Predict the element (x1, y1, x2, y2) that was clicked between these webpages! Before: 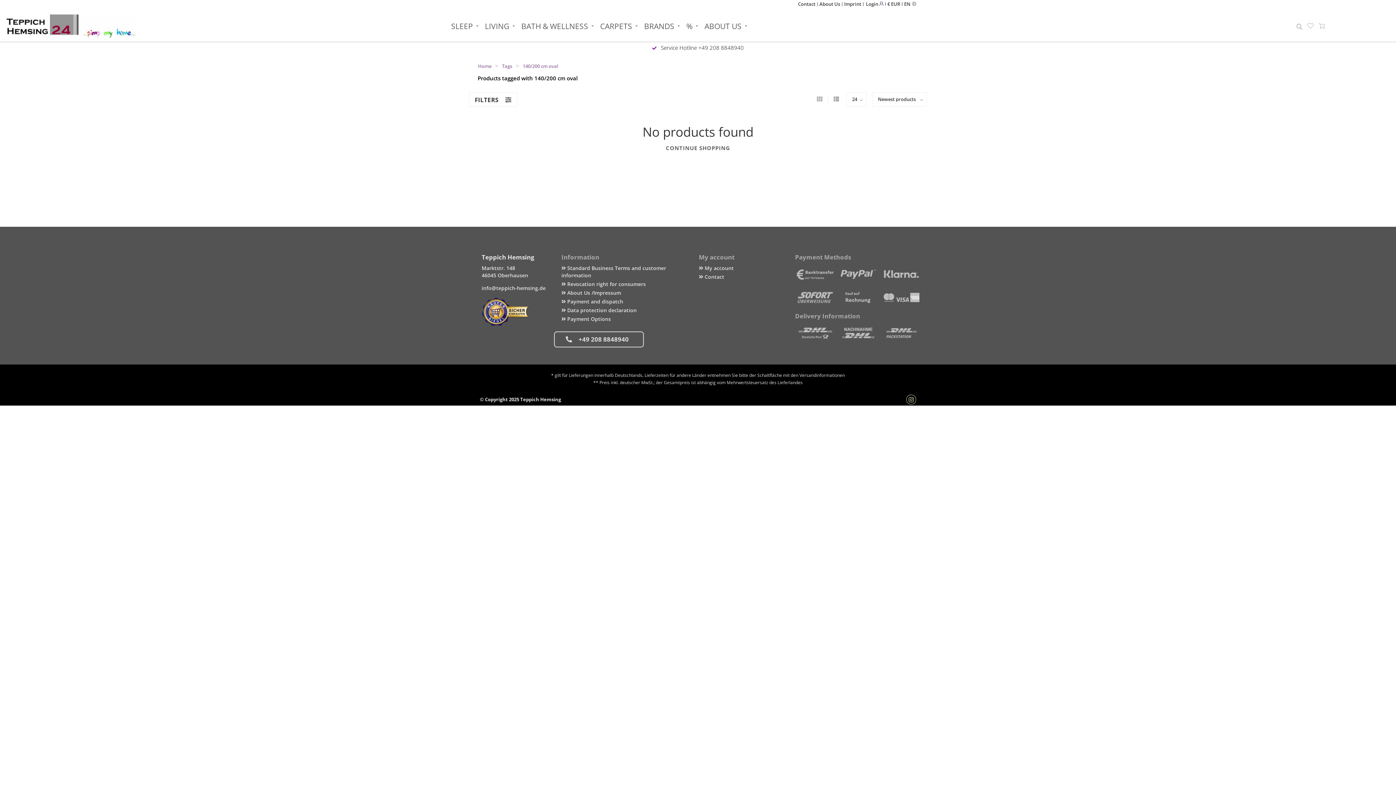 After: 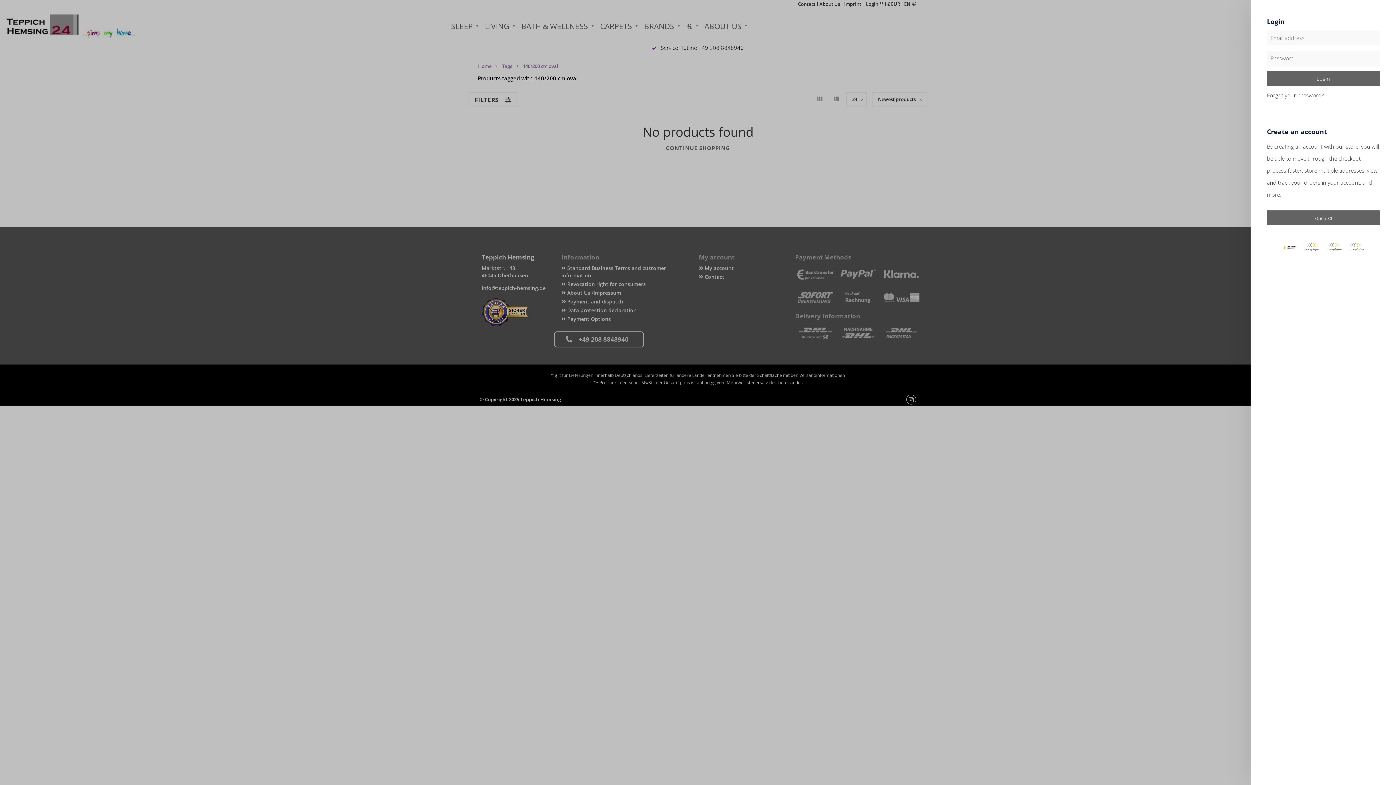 Action: bbox: (1305, 21, 1316, 31)